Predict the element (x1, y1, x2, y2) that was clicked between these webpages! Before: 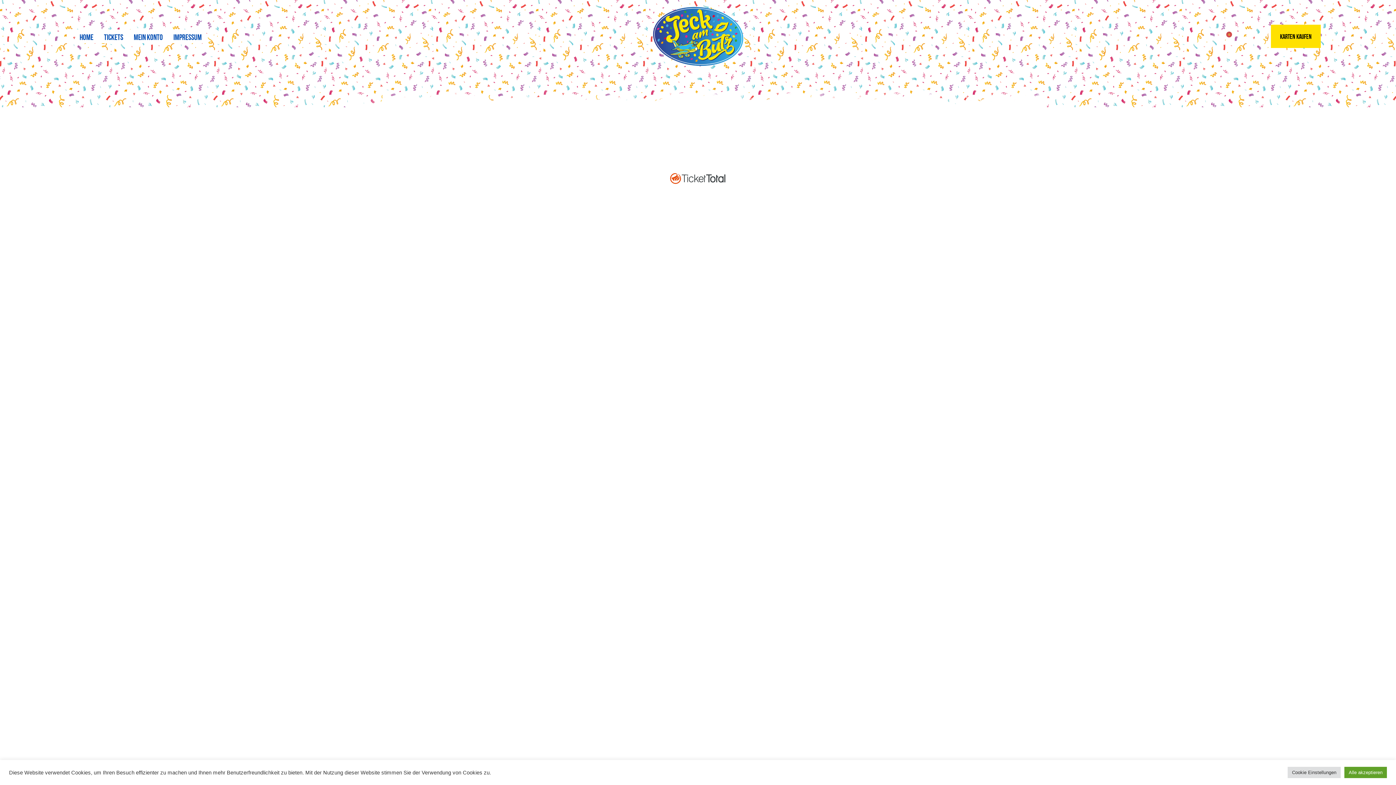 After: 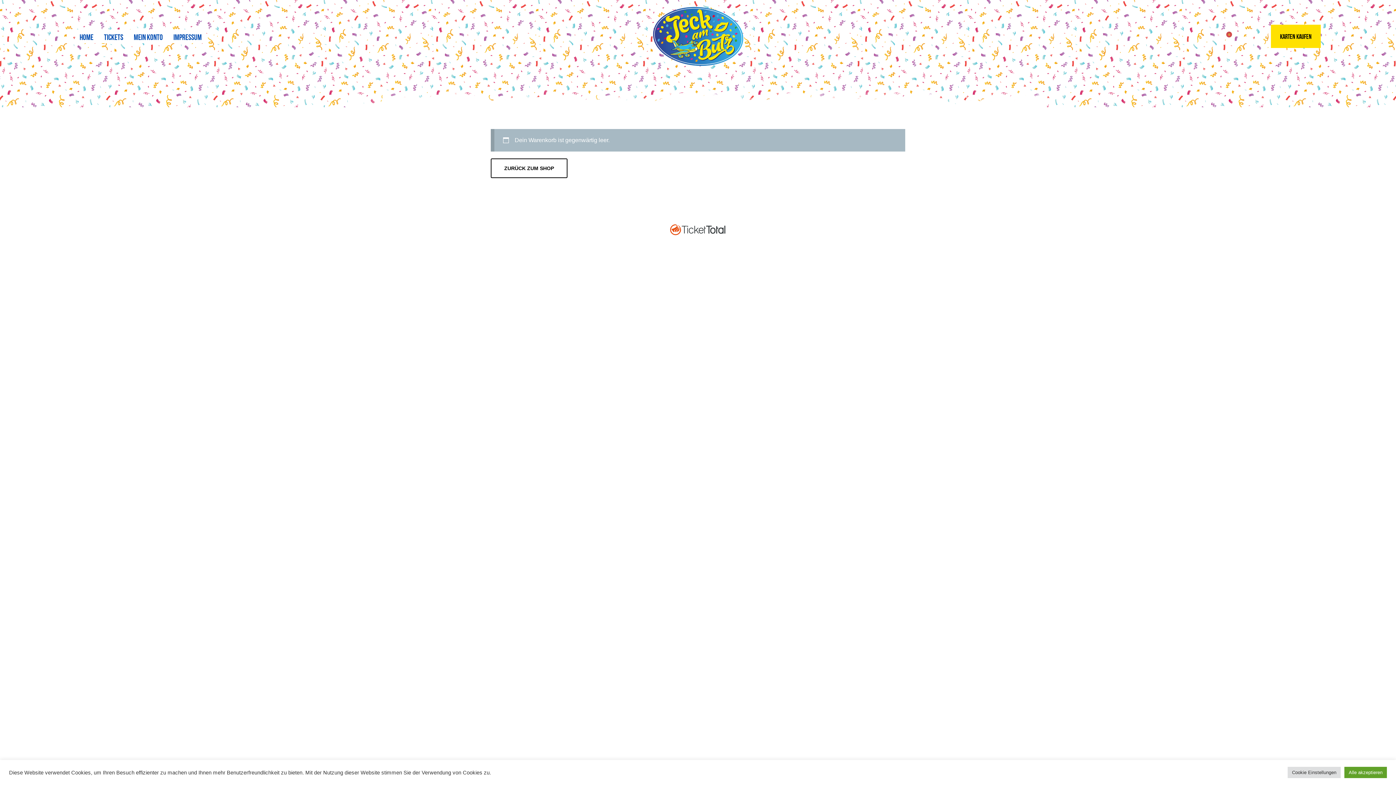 Action: label:  MY CART bbox: (1227, 31, 1256, 40)